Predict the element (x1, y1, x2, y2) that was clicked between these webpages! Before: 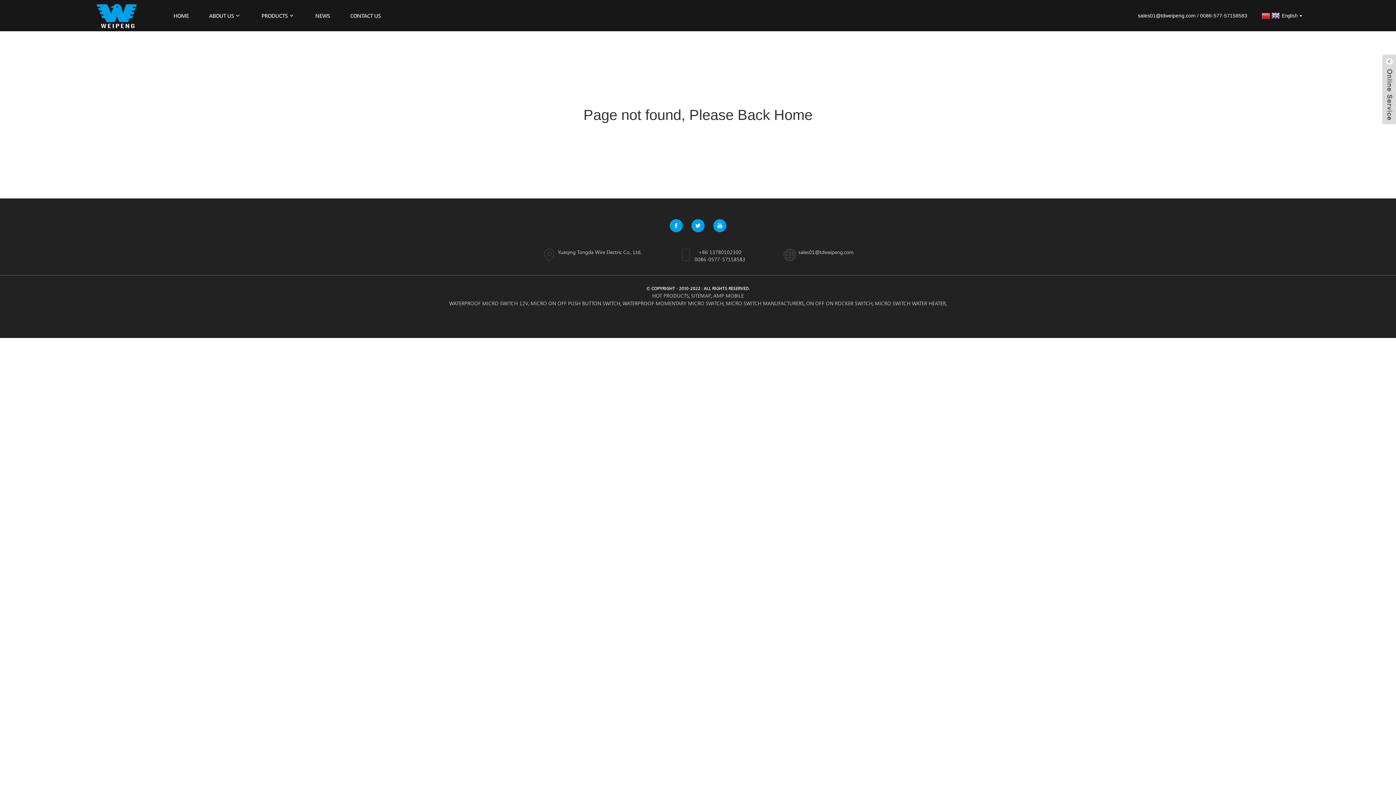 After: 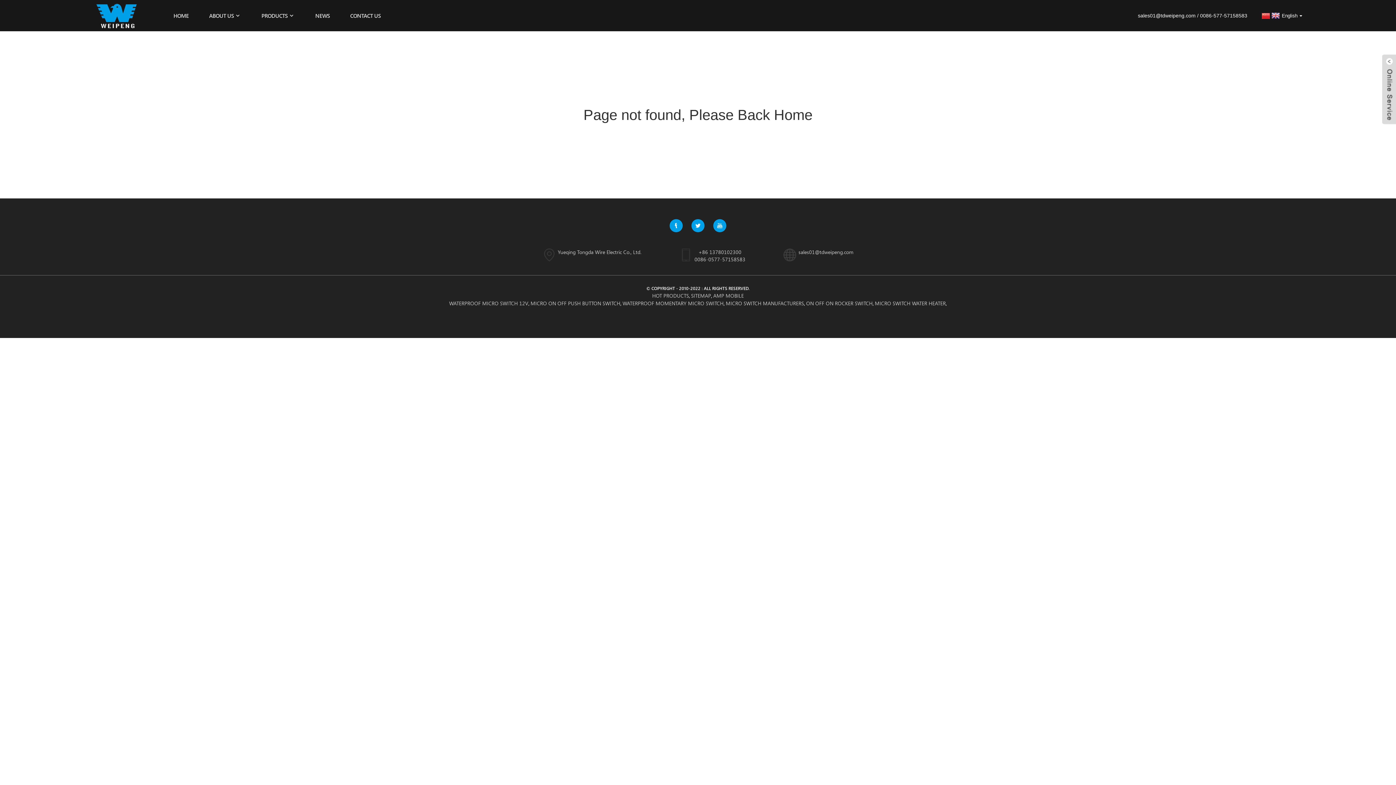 Action: bbox: (669, 219, 682, 232)